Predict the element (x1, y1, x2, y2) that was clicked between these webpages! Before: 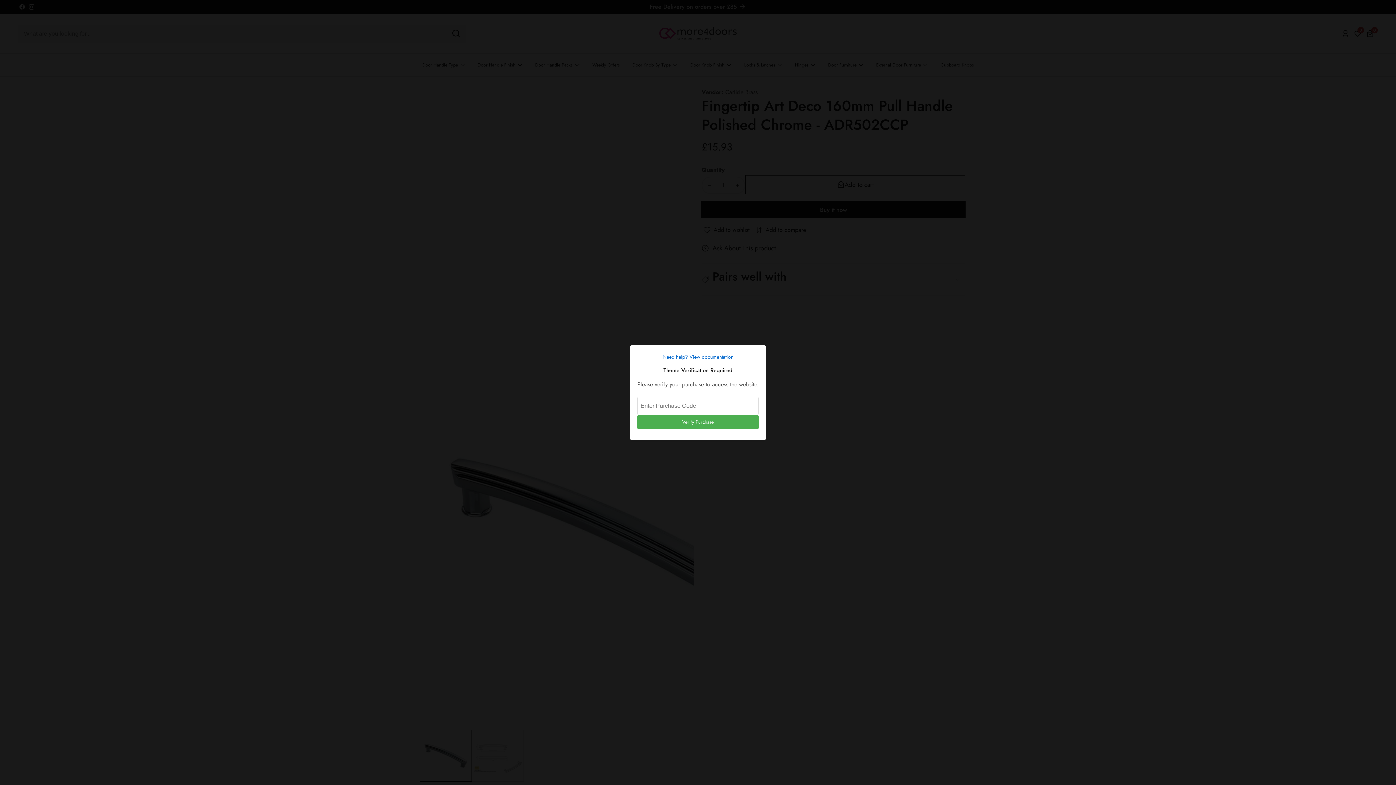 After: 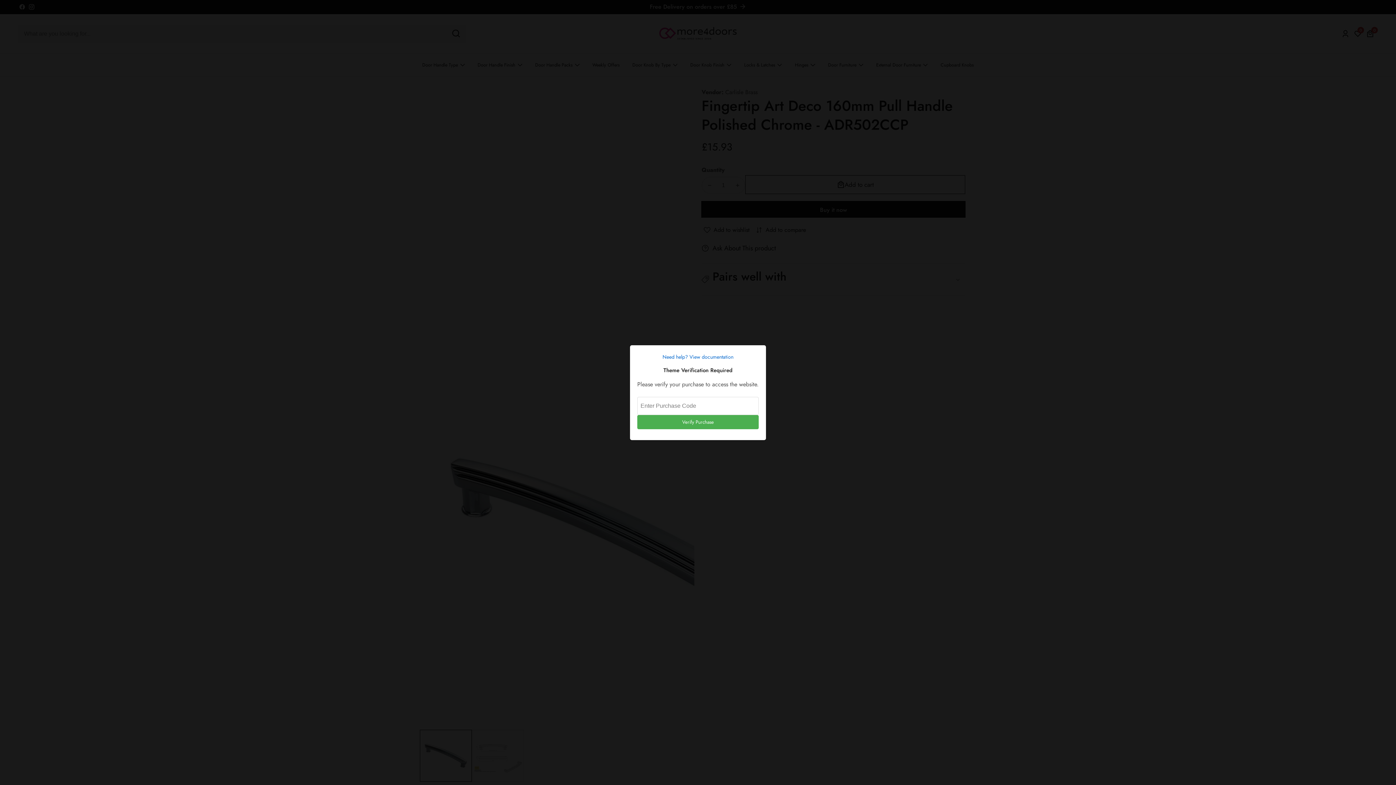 Action: label: Need help? View documentation bbox: (637, 352, 758, 361)